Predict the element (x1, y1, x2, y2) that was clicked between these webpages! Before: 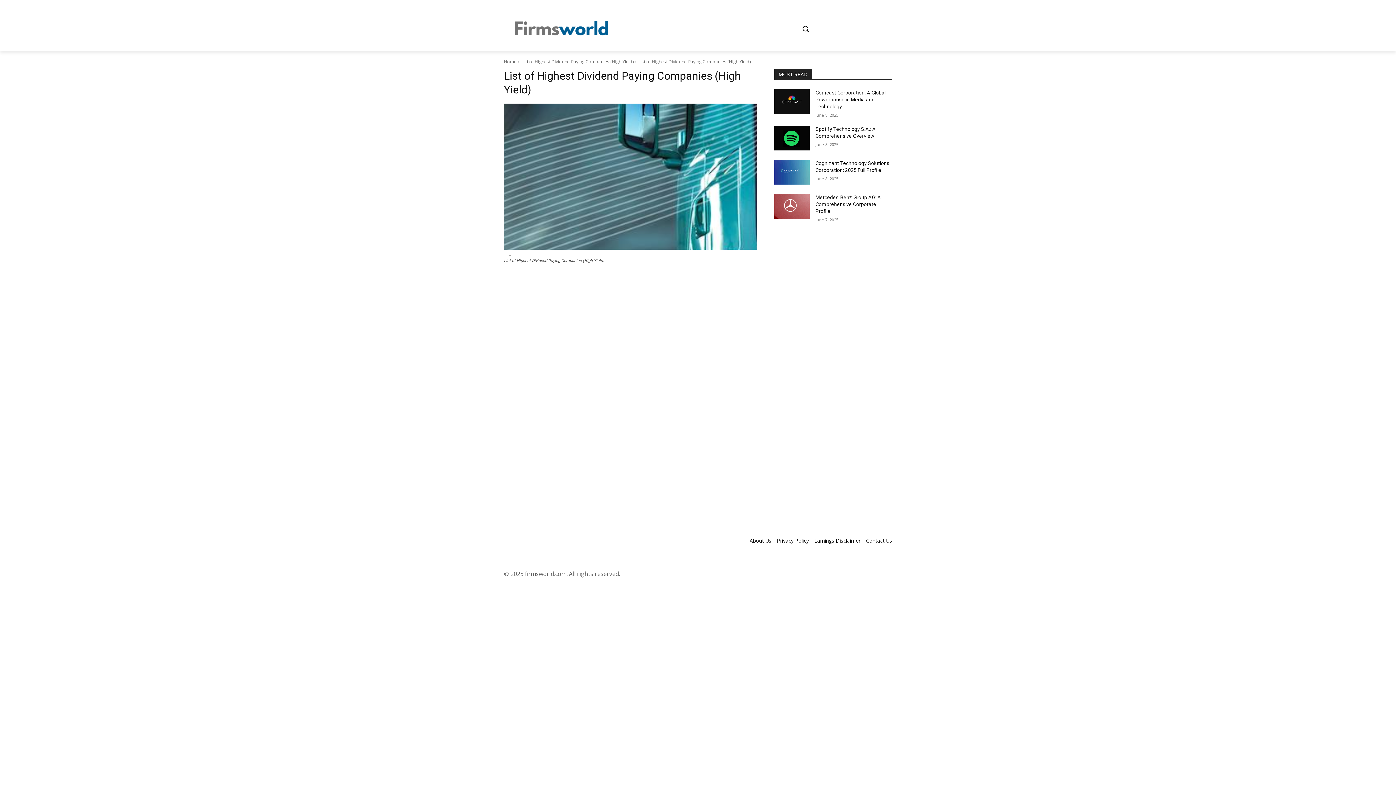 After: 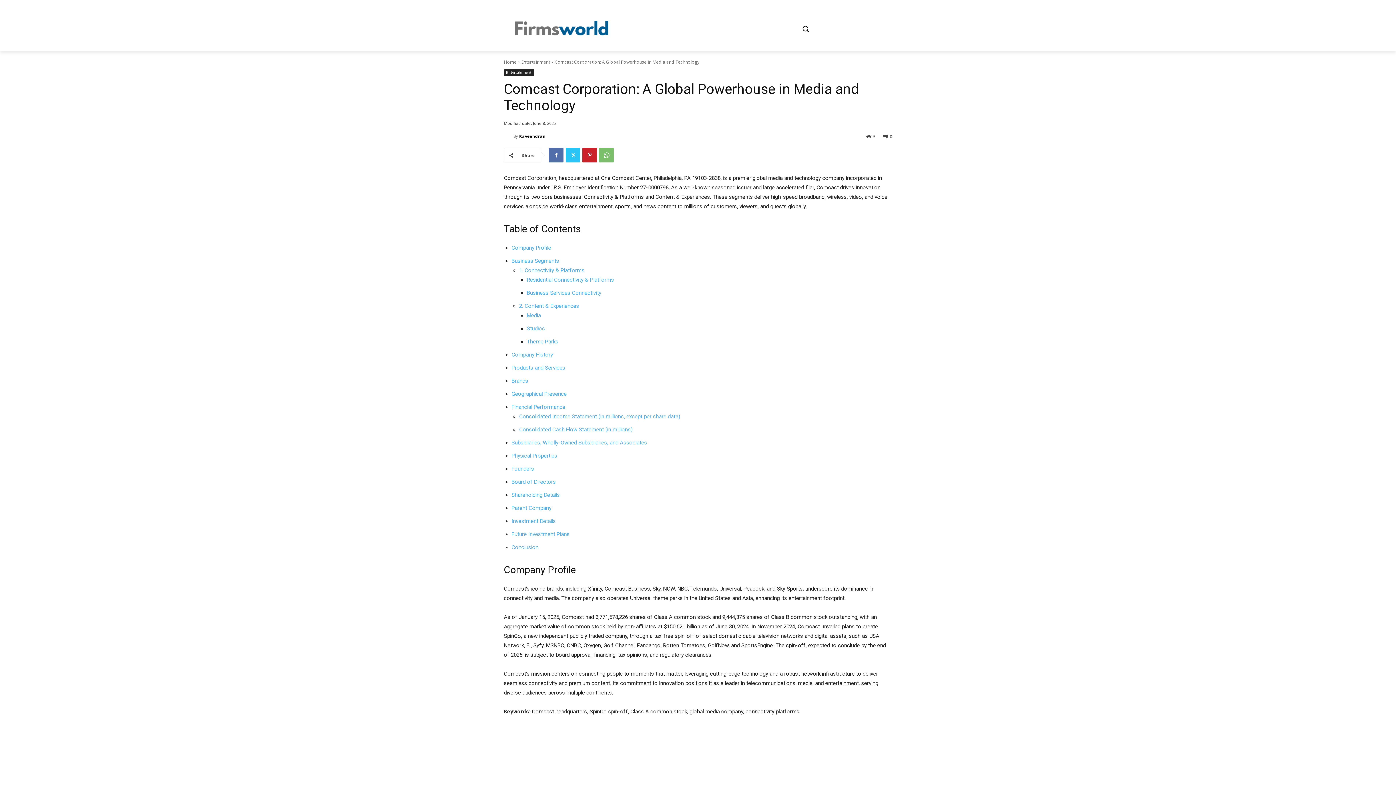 Action: bbox: (774, 89, 809, 114)